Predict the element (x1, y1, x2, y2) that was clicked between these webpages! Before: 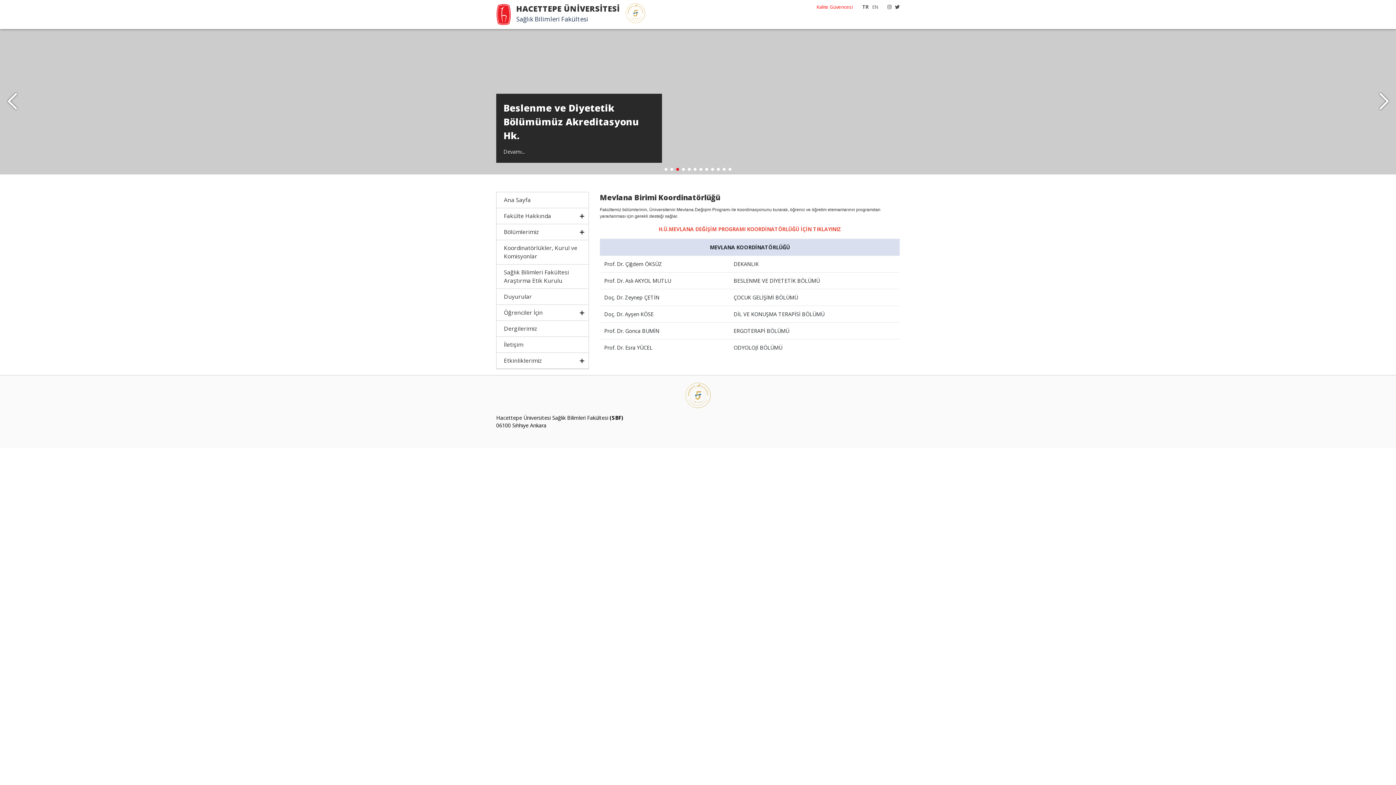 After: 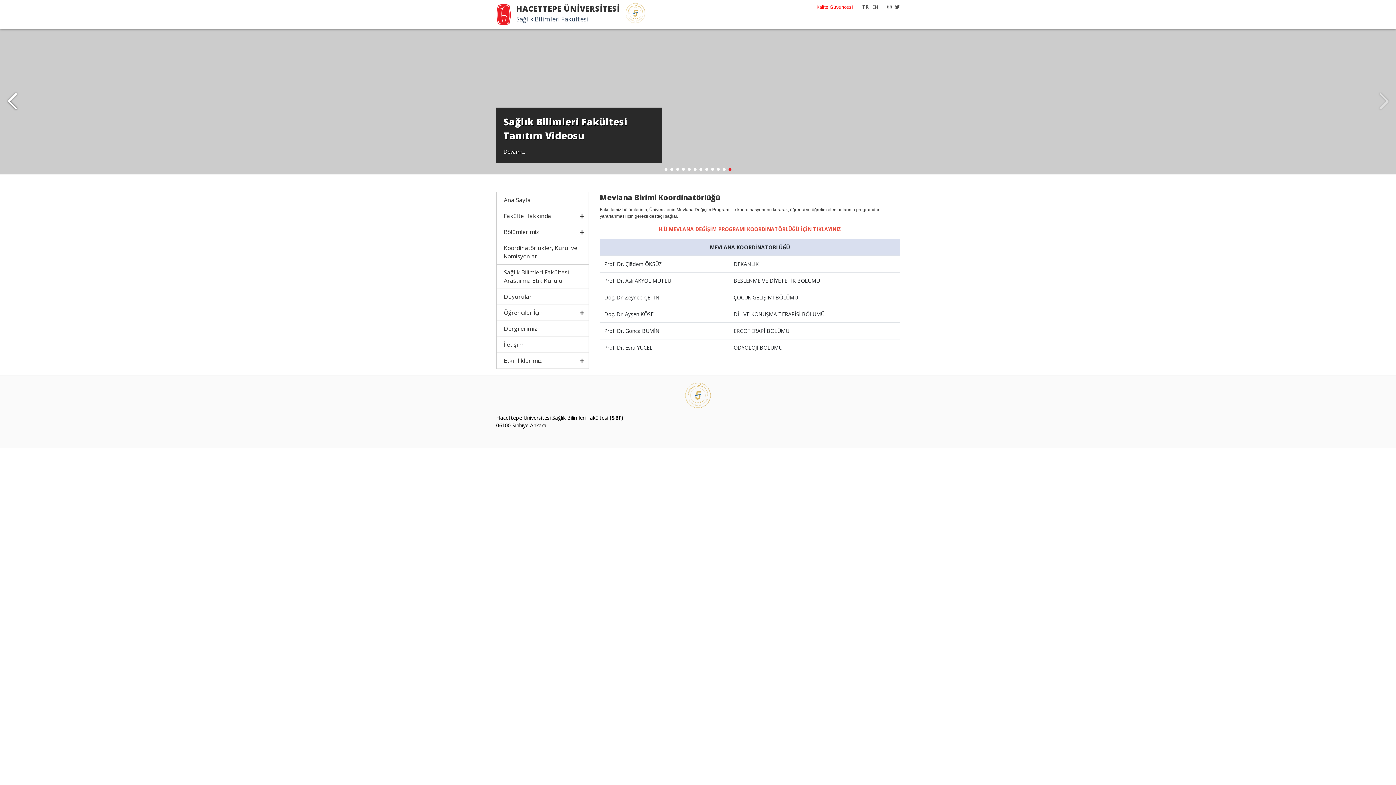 Action: bbox: (728, 168, 731, 170) label: Go to slide 12